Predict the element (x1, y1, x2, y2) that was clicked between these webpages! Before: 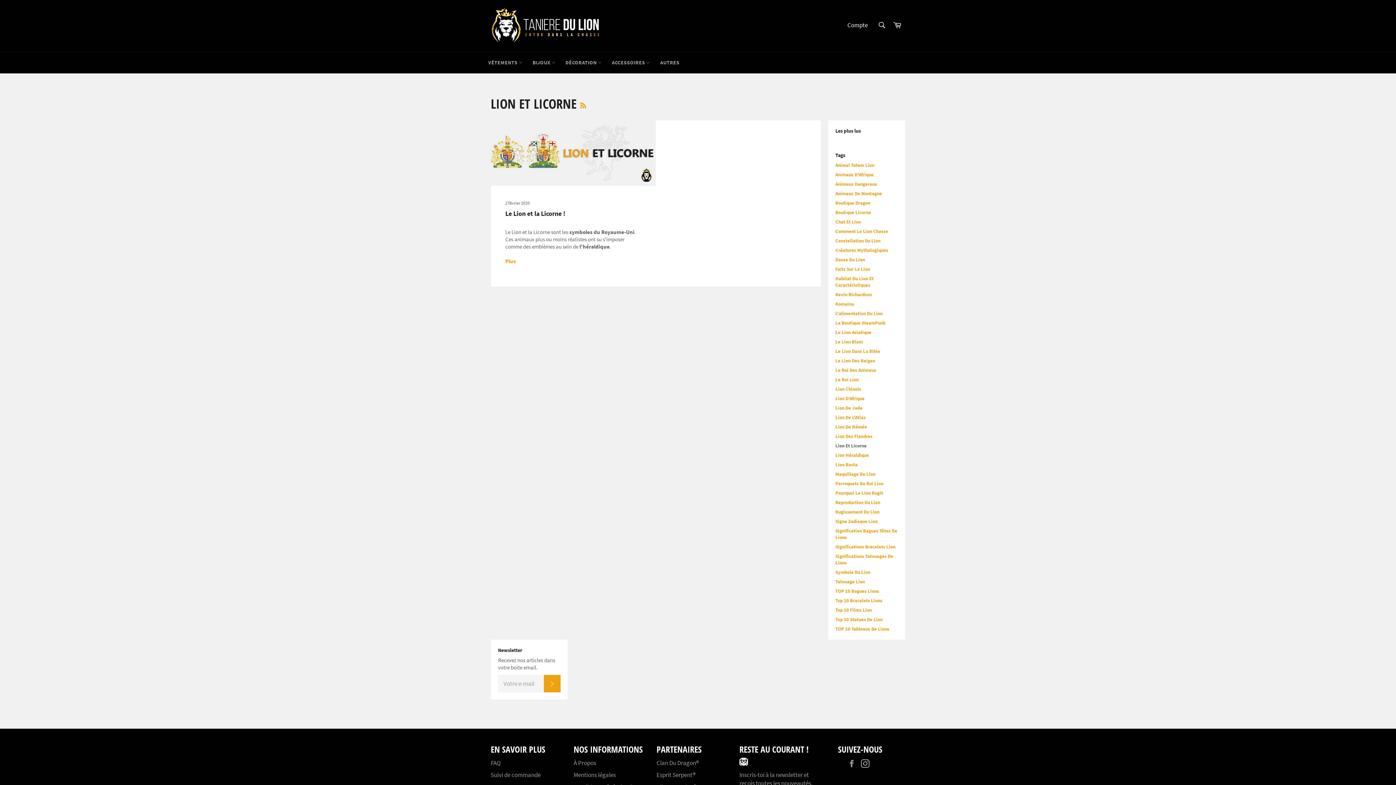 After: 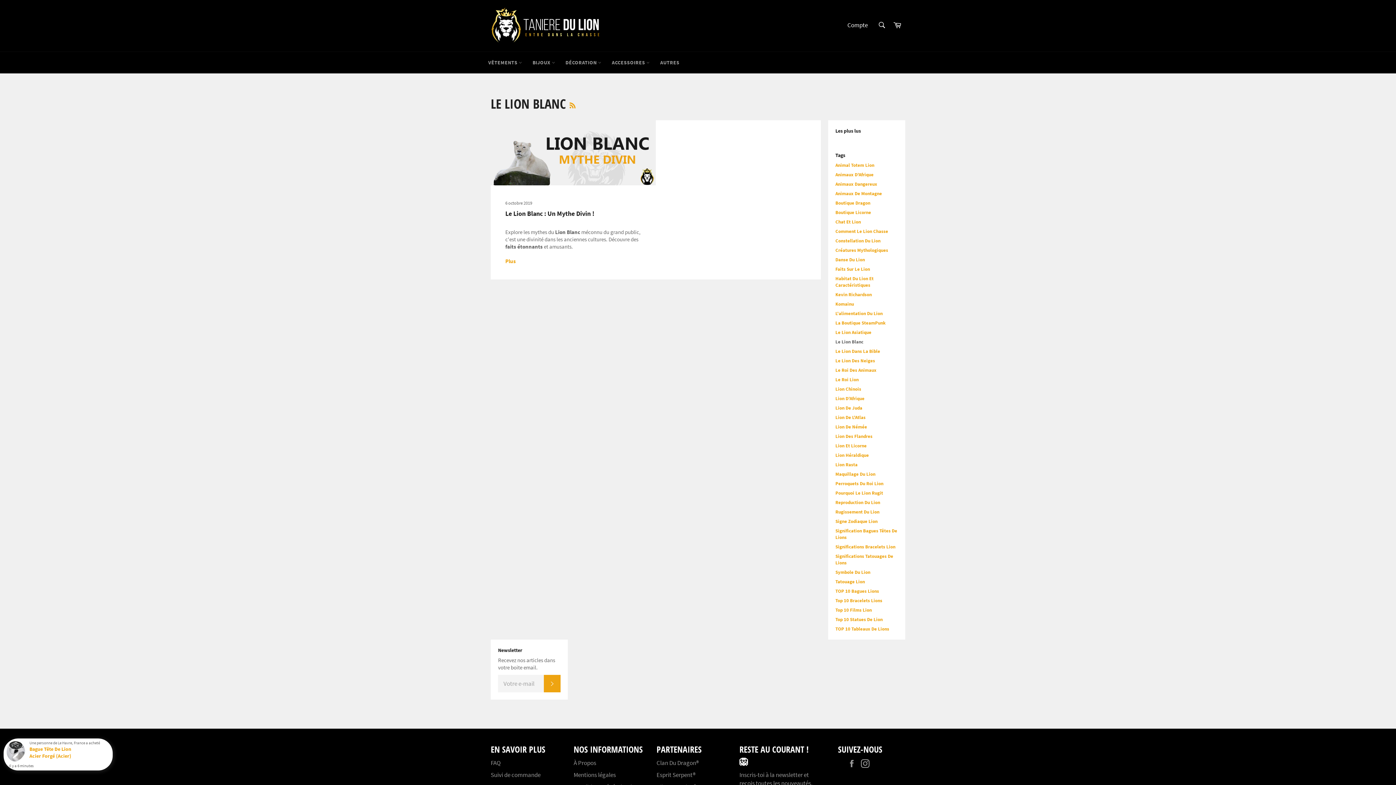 Action: label: Le Lion Blanc bbox: (835, 338, 863, 345)